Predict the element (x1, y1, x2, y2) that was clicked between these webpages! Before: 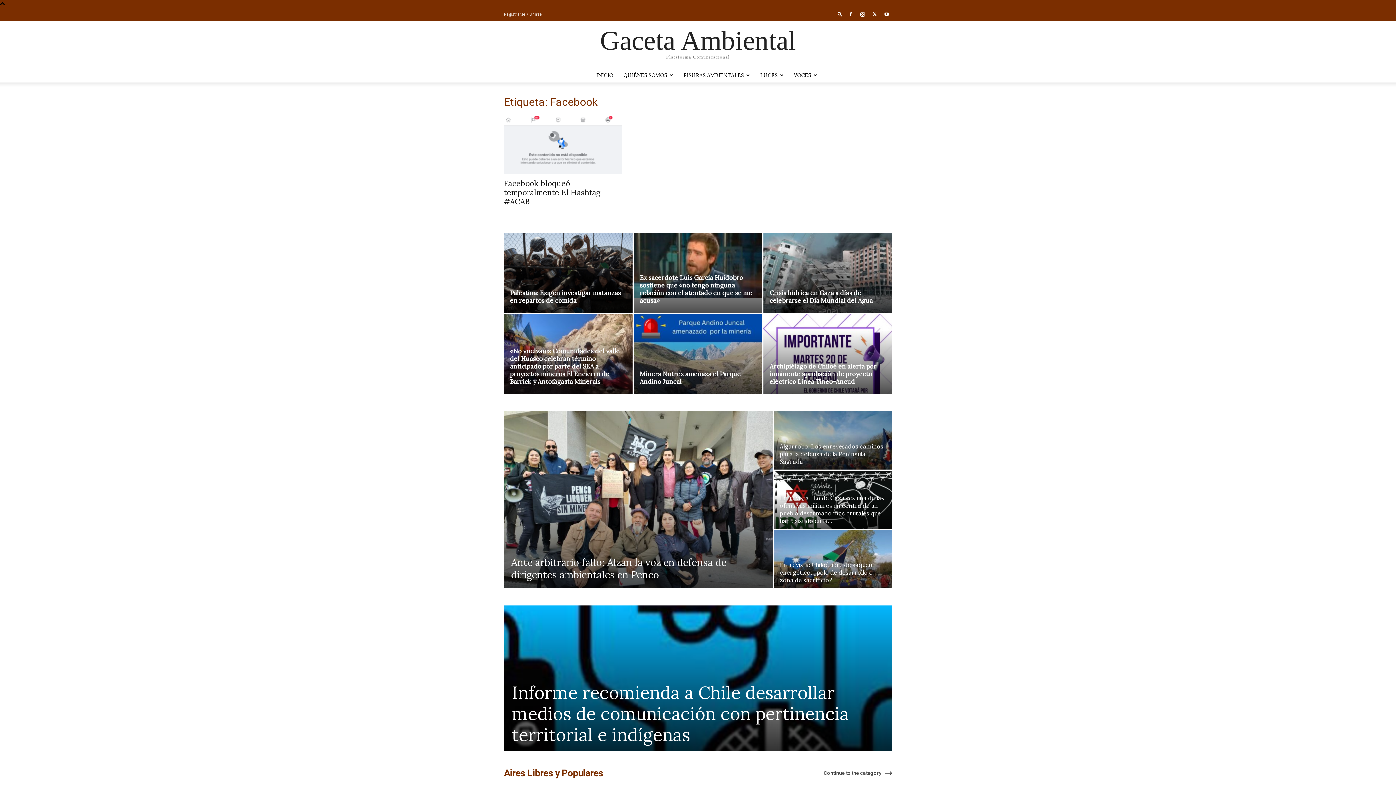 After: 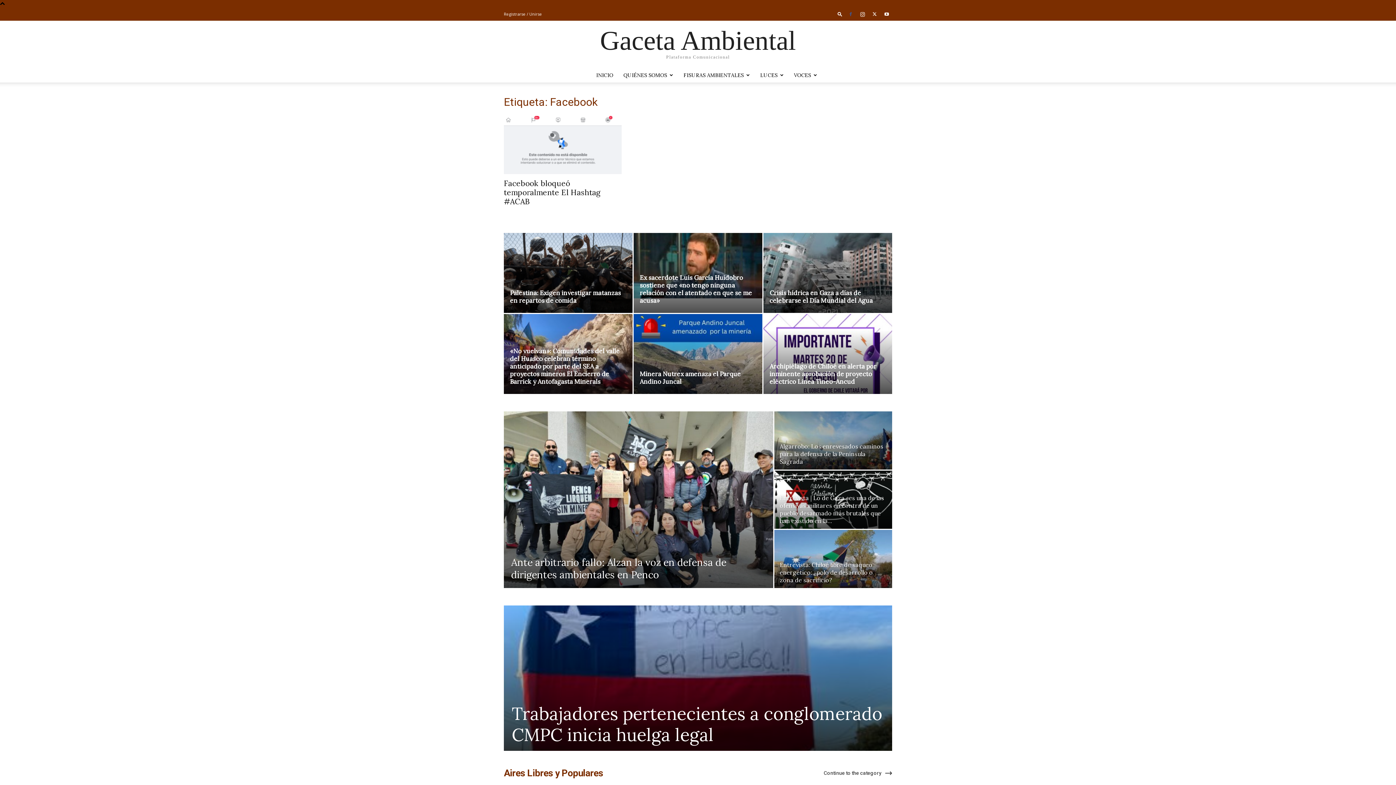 Action: bbox: (845, 7, 856, 20)